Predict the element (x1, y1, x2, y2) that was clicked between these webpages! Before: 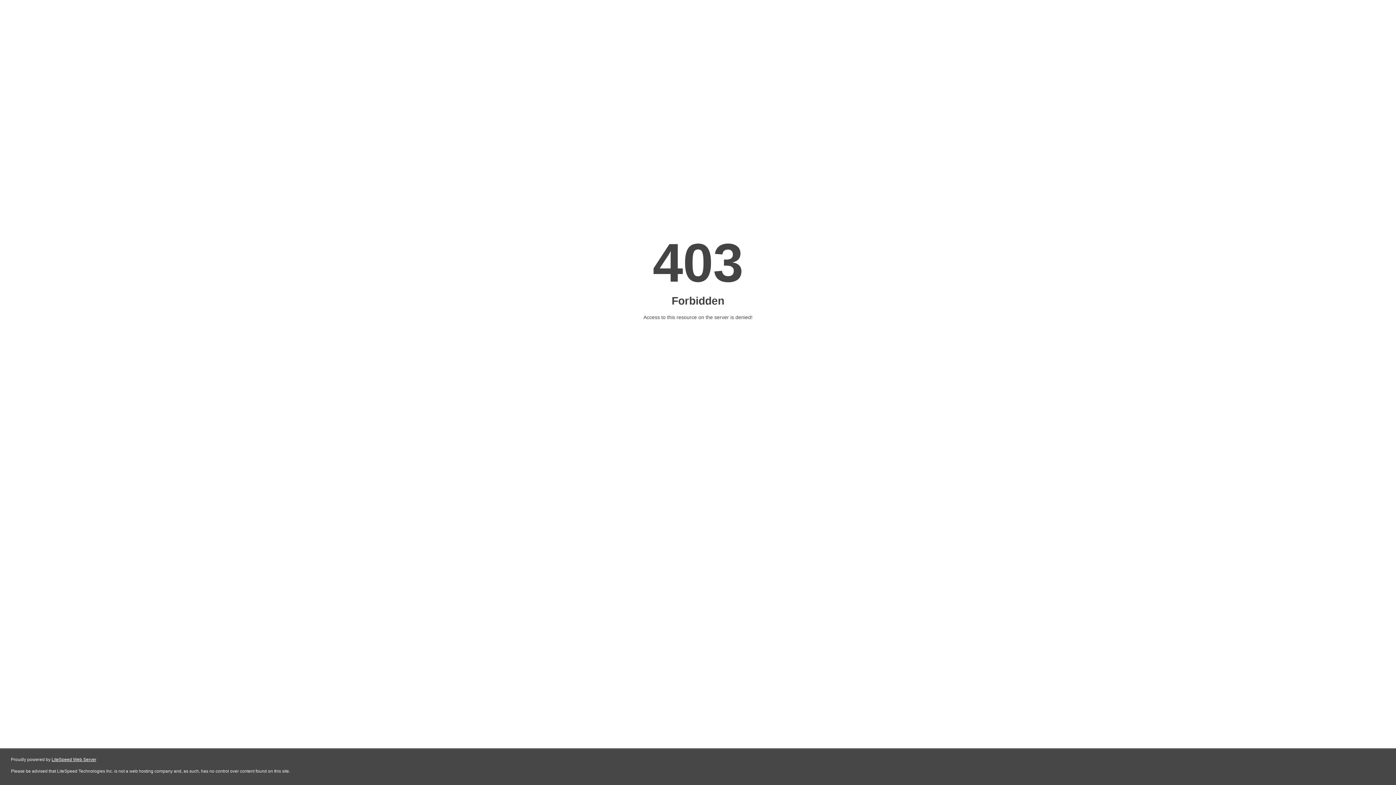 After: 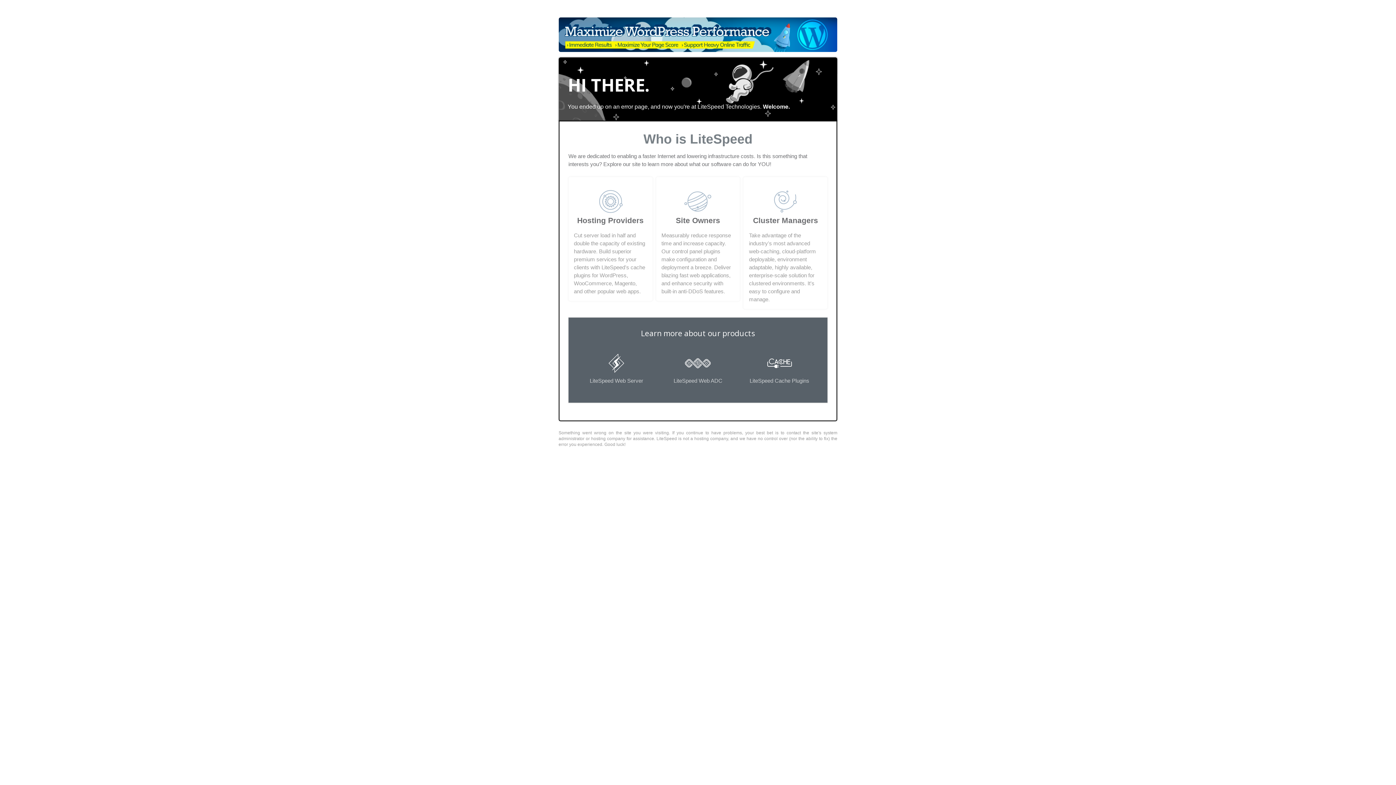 Action: bbox: (51, 757, 96, 762) label: LiteSpeed Web Server